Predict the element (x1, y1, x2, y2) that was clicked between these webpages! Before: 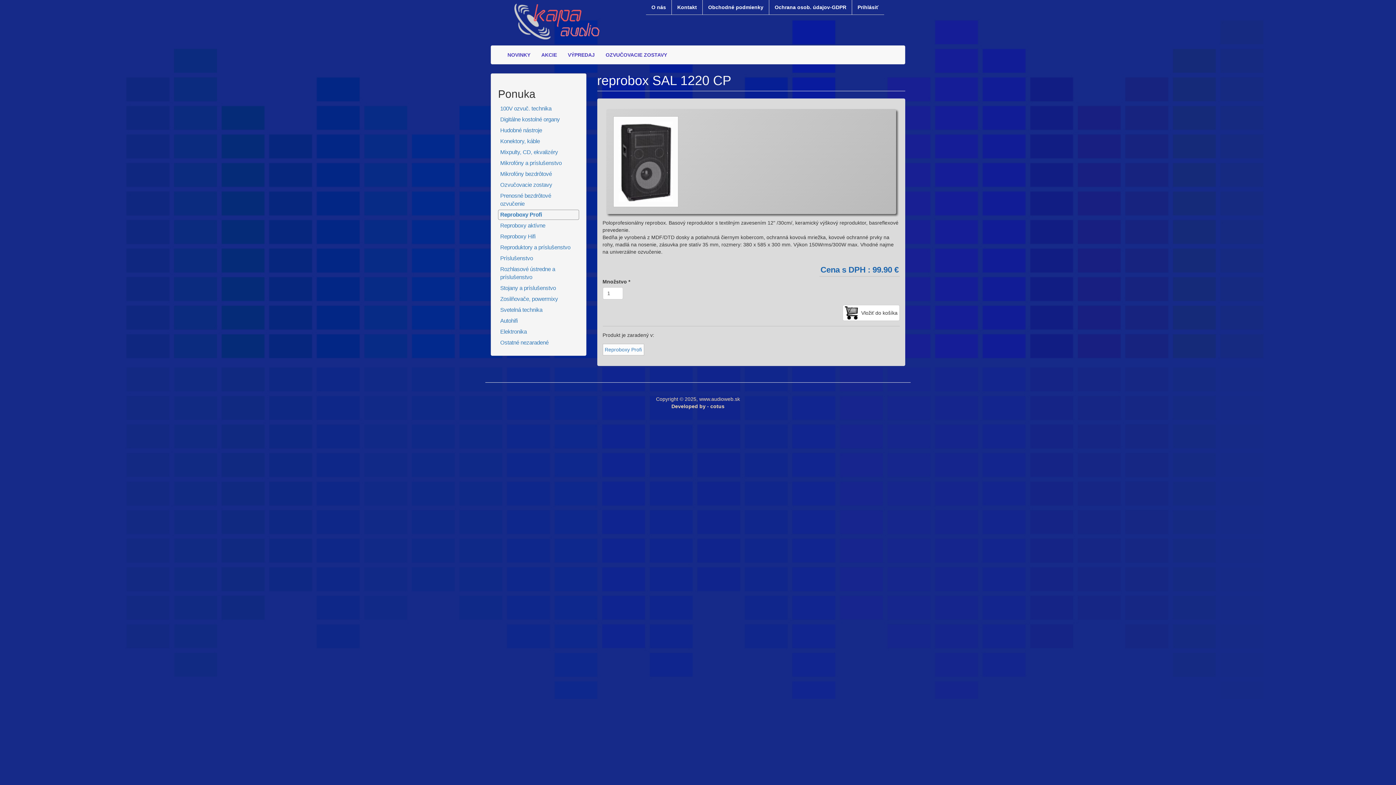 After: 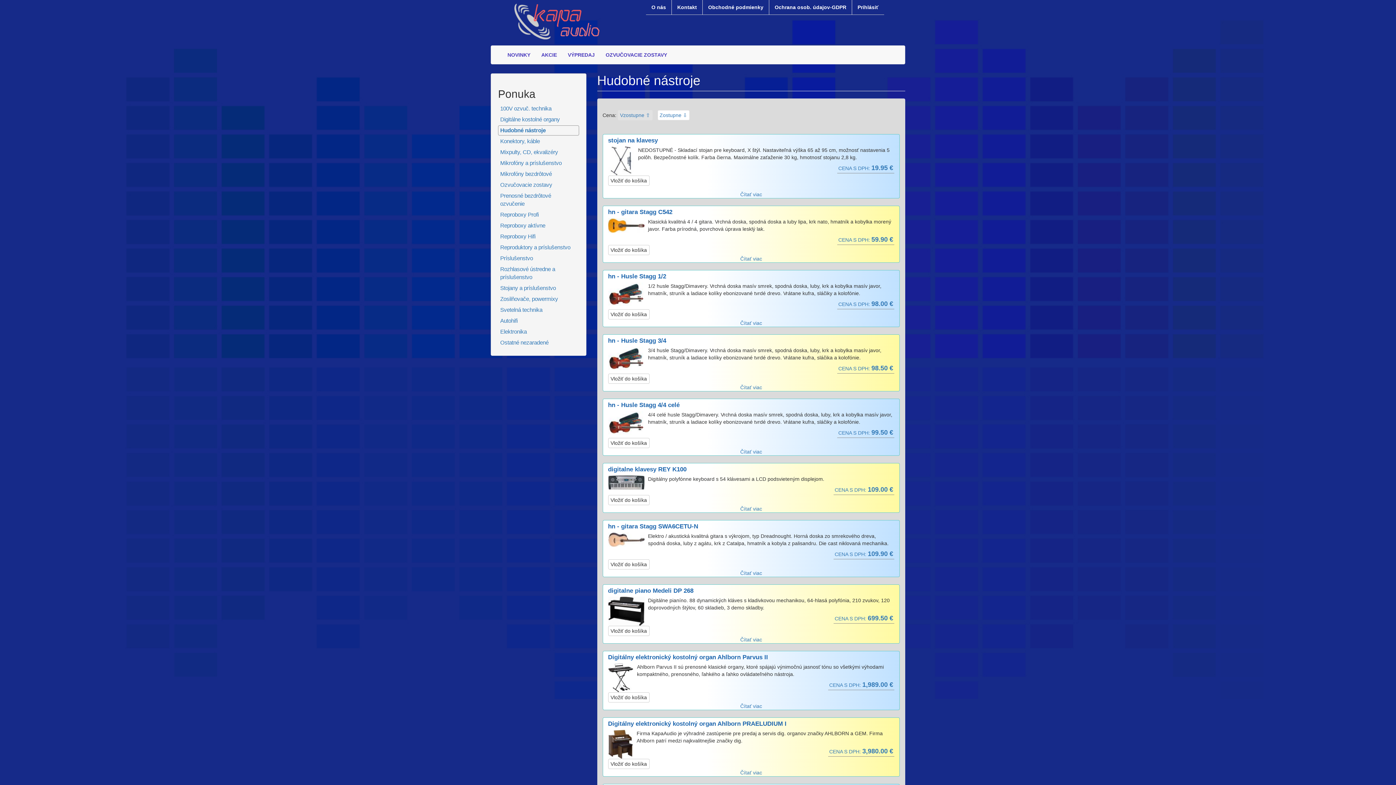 Action: bbox: (498, 125, 579, 135) label: Hudobné nástroje